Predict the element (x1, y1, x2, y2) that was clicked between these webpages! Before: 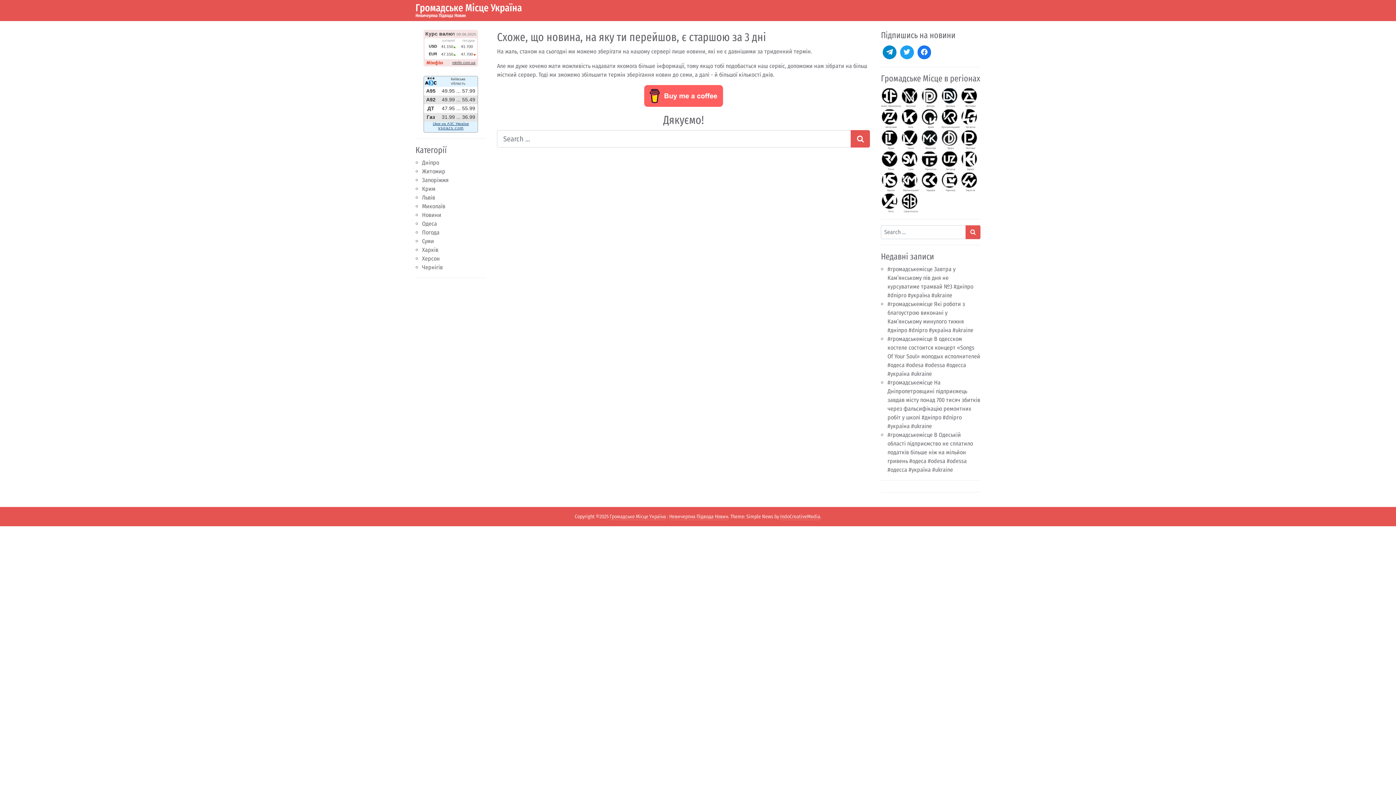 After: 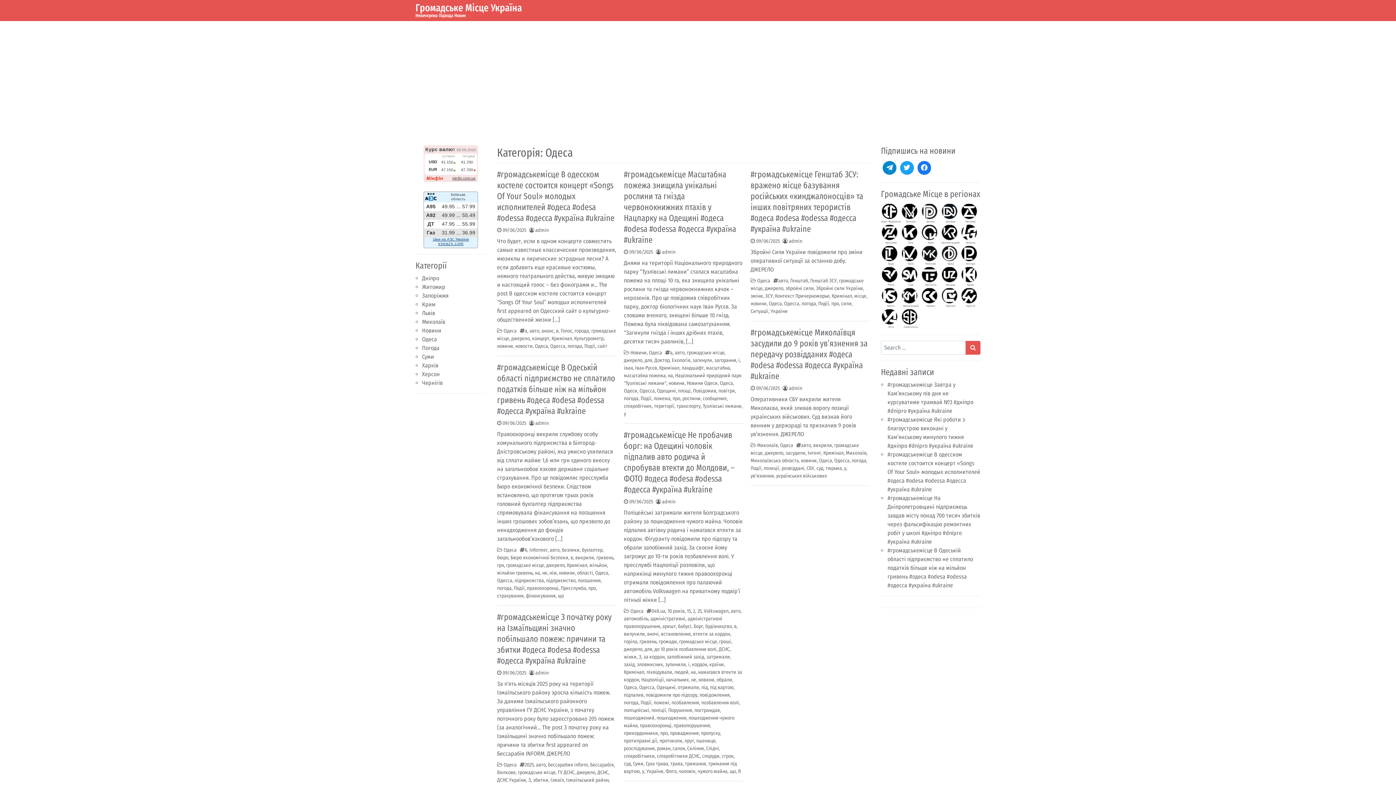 Action: label: Одеса bbox: (422, 220, 437, 227)